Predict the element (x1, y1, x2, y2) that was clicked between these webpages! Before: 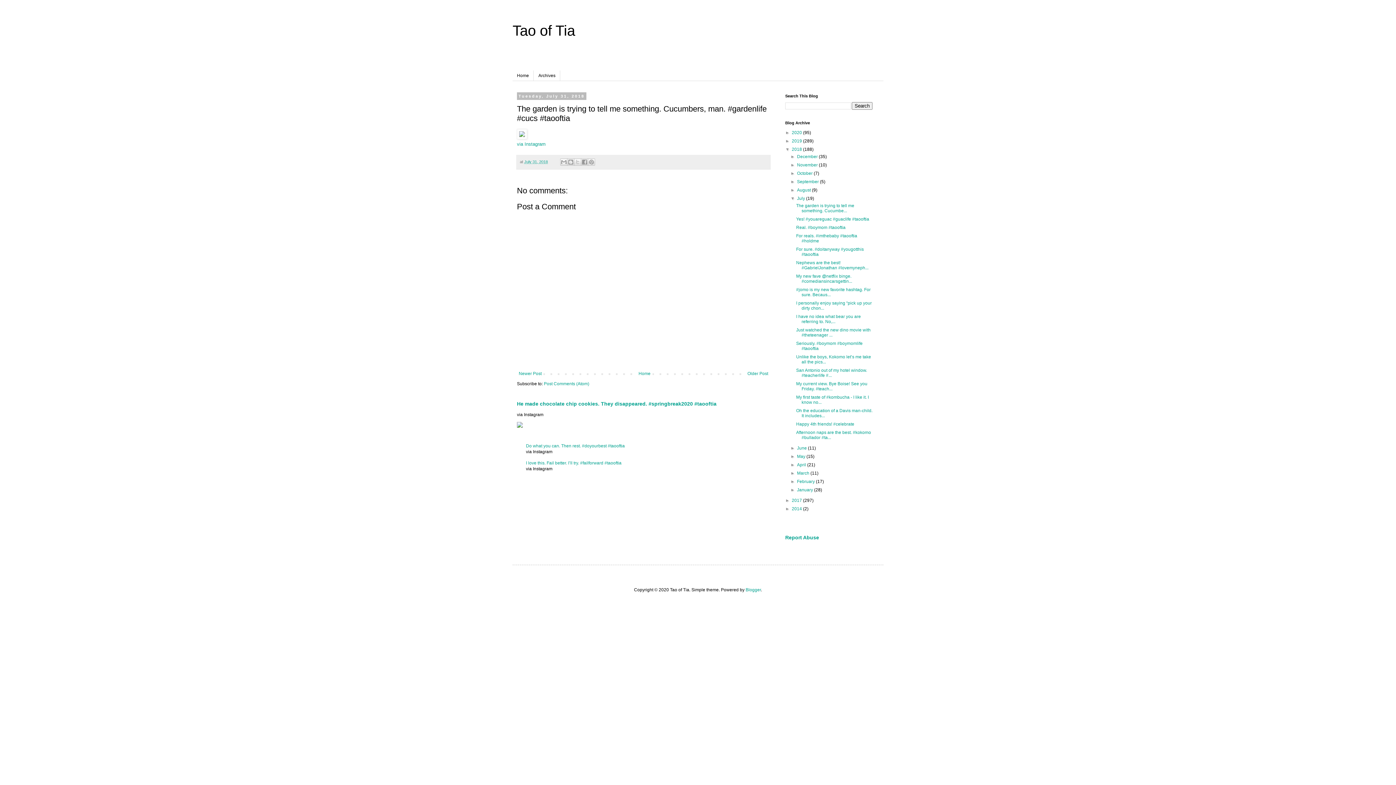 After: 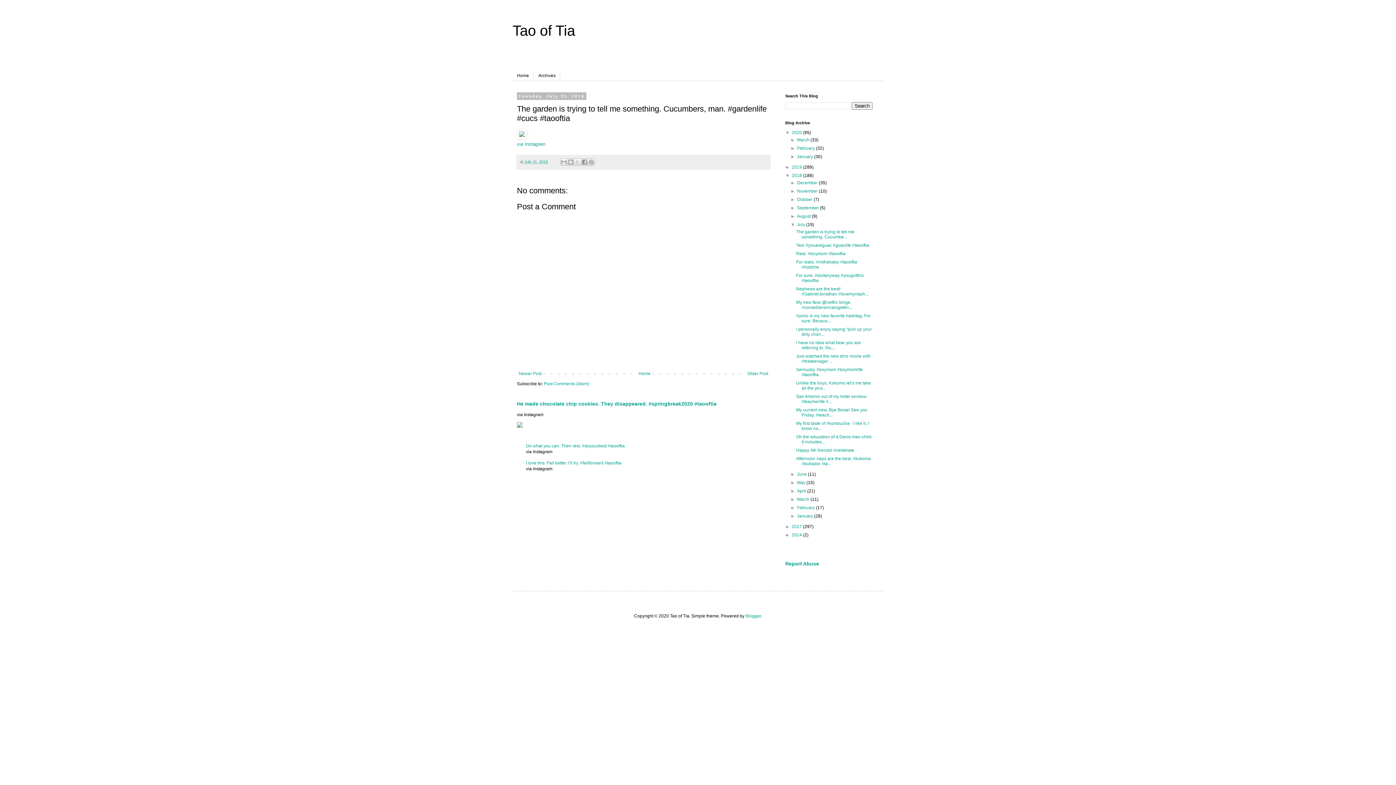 Action: label: ►   bbox: (785, 130, 792, 135)